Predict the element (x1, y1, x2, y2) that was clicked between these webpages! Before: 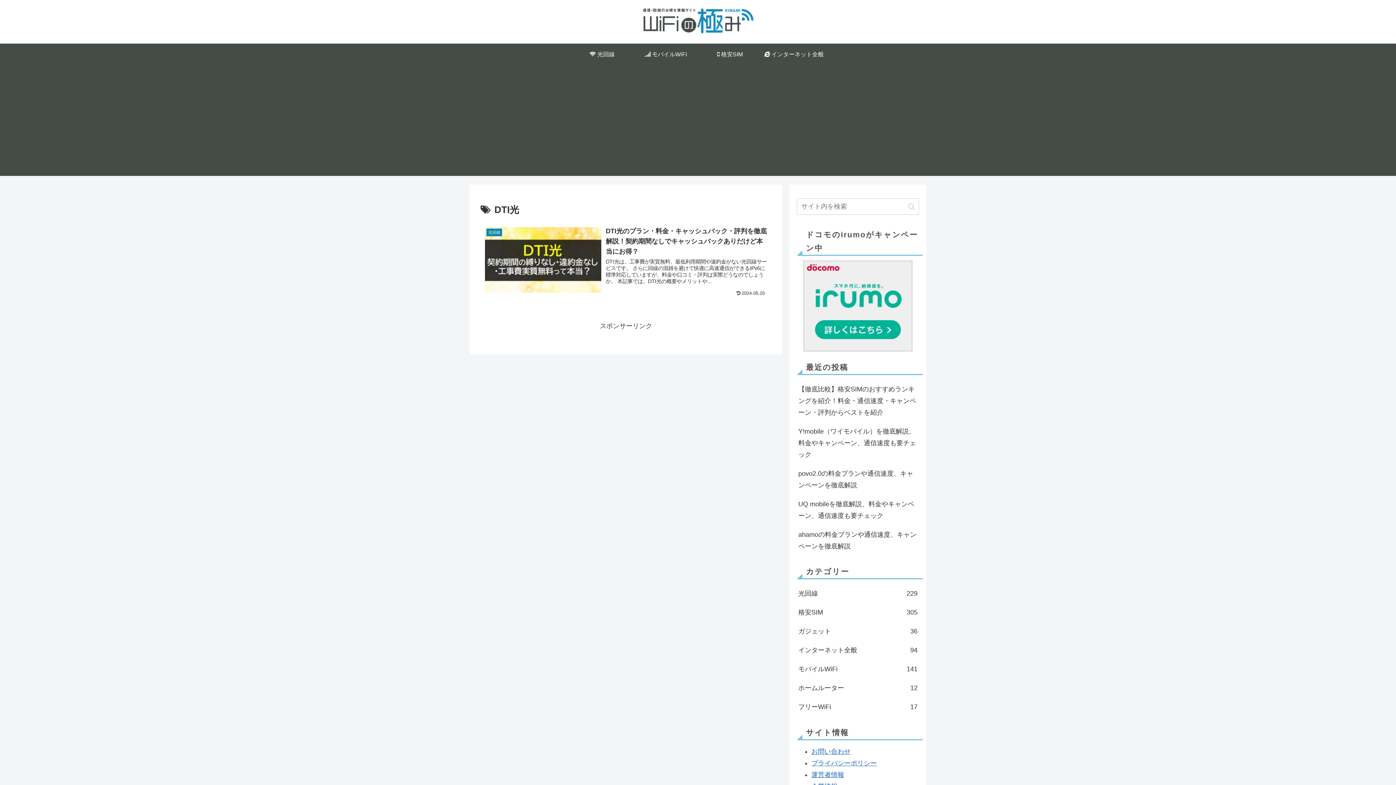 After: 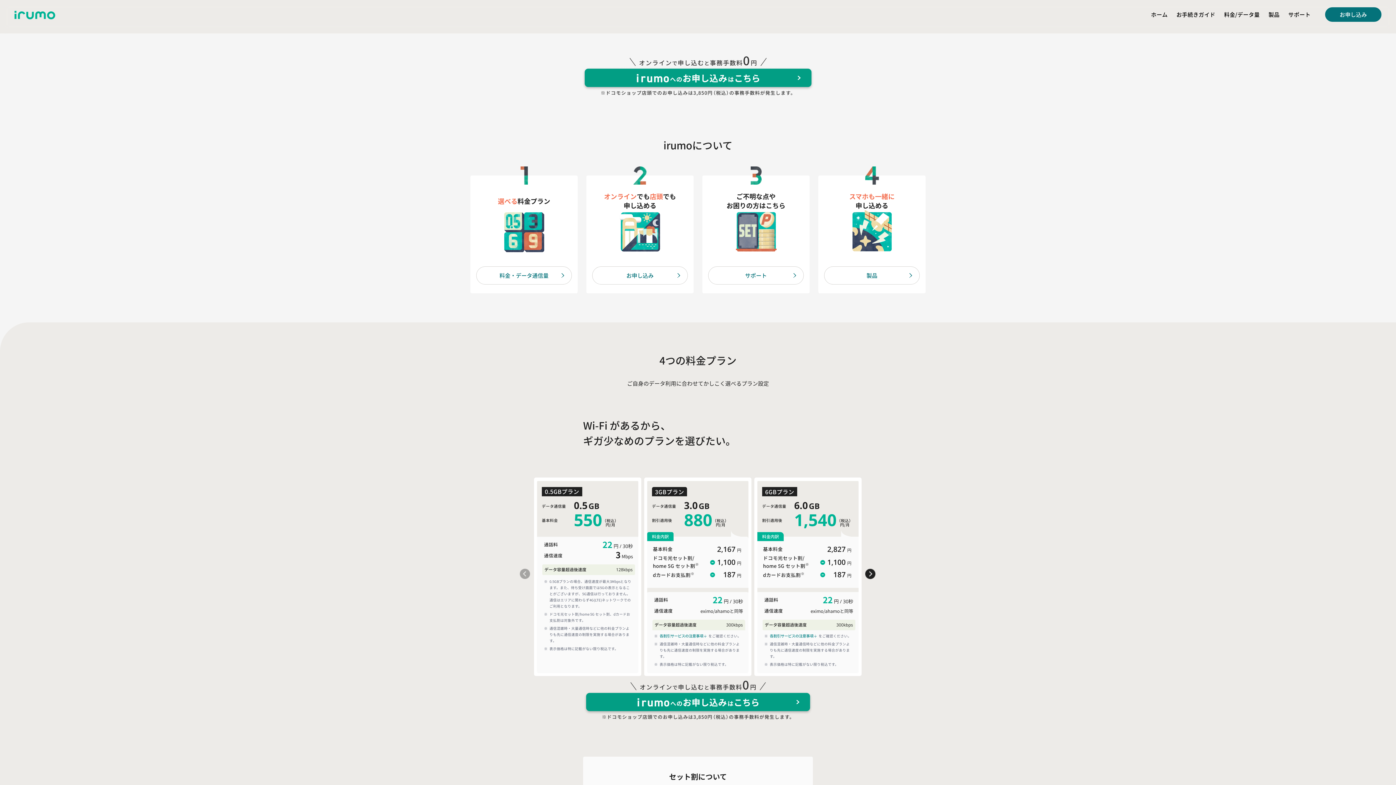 Action: bbox: (797, 260, 919, 351)